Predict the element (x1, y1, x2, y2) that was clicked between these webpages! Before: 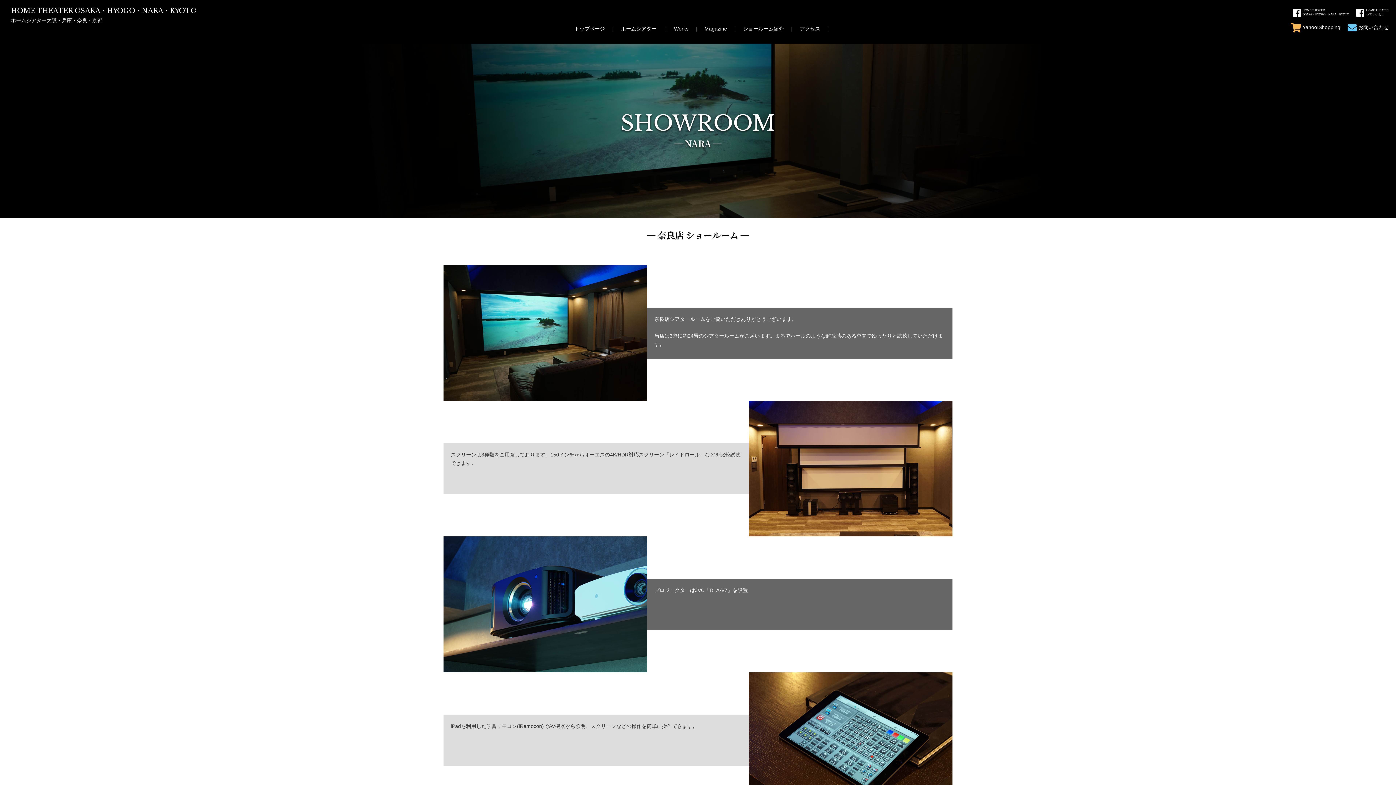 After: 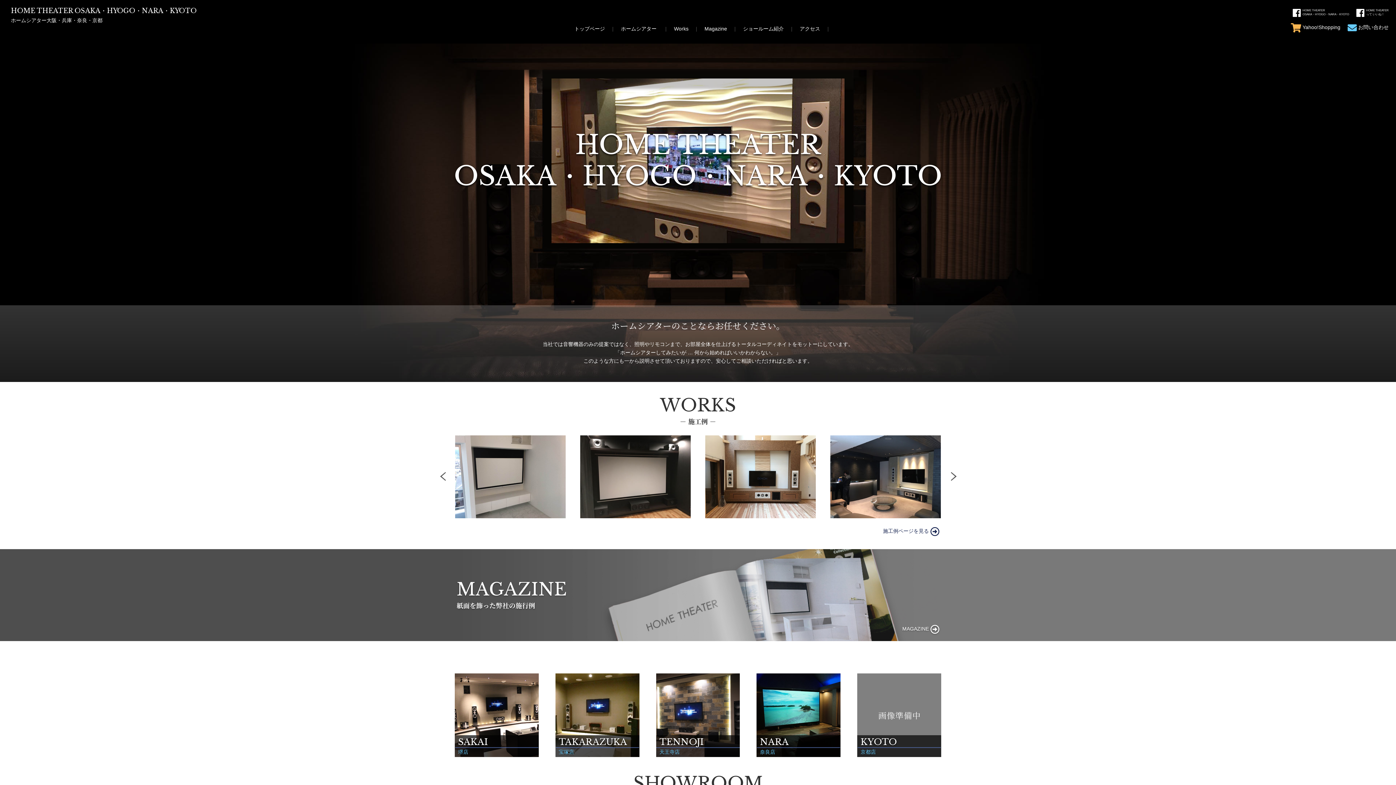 Action: label: トップページ bbox: (567, 21, 612, 36)